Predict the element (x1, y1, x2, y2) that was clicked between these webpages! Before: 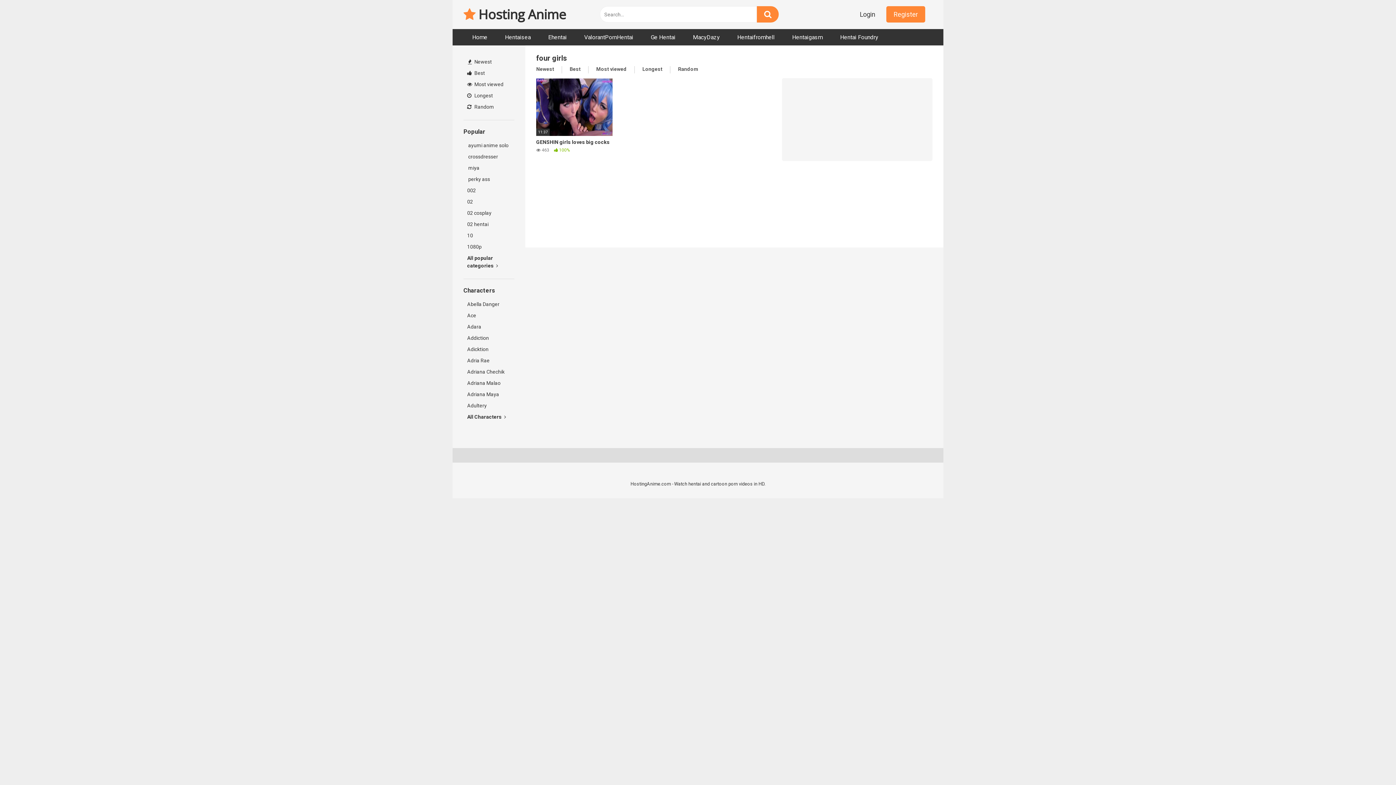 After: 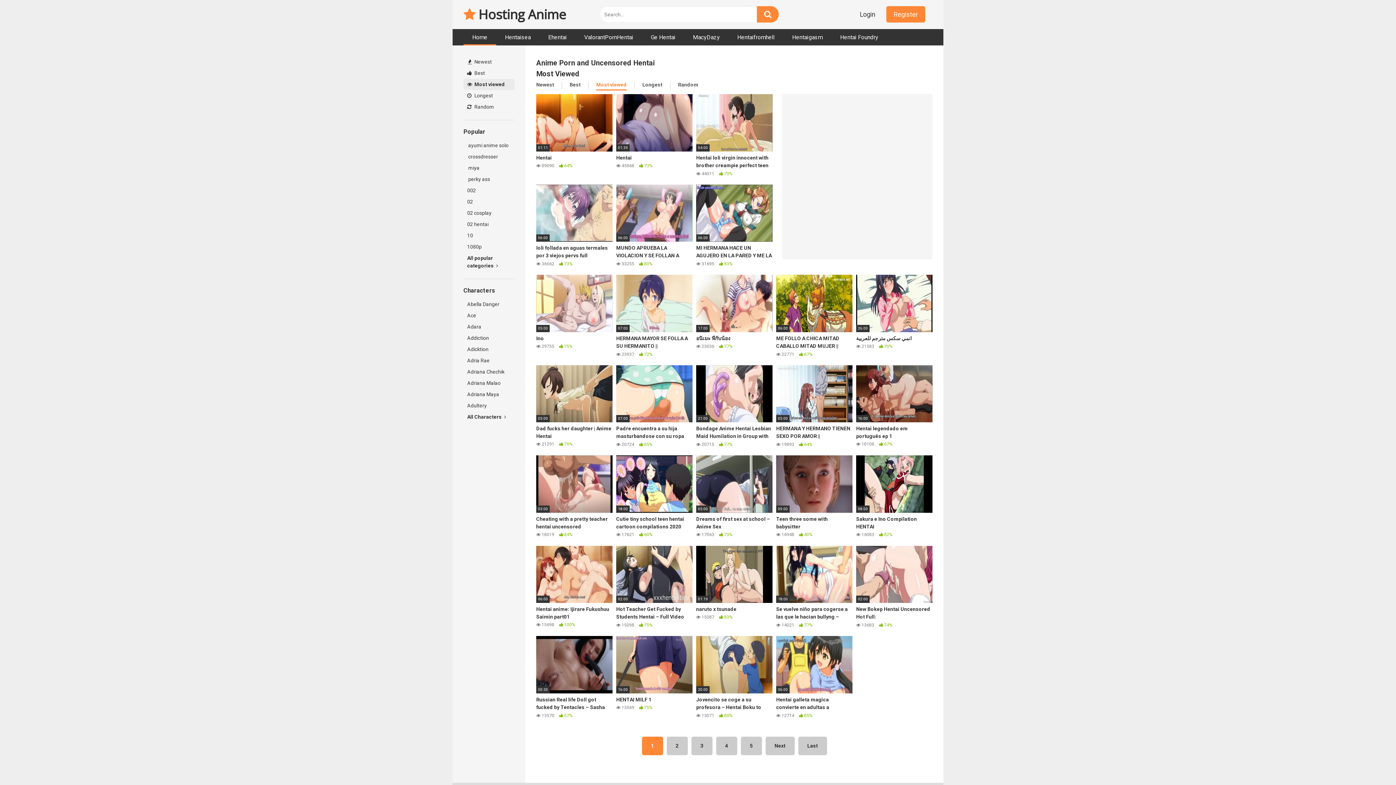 Action: bbox: (463, 78, 514, 90) label:  Most viewed